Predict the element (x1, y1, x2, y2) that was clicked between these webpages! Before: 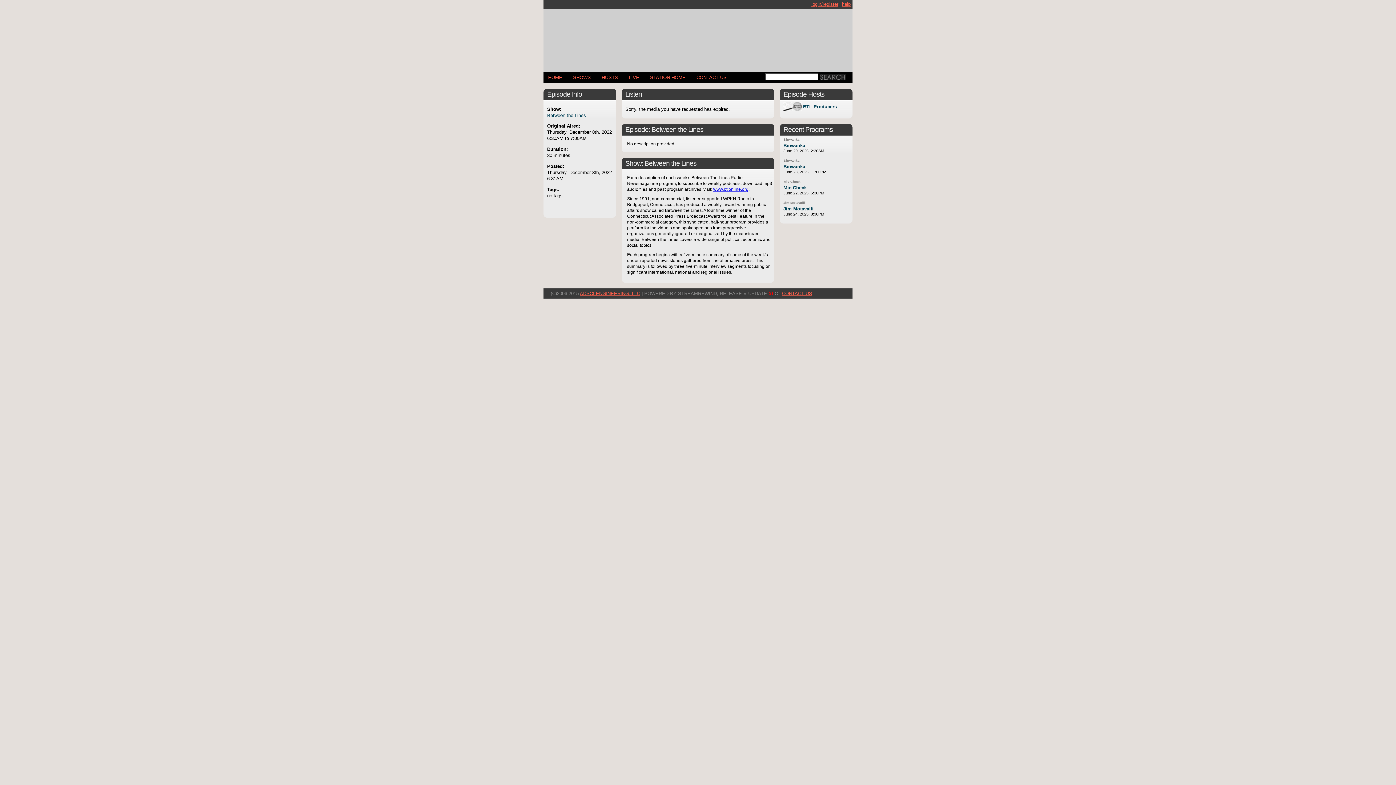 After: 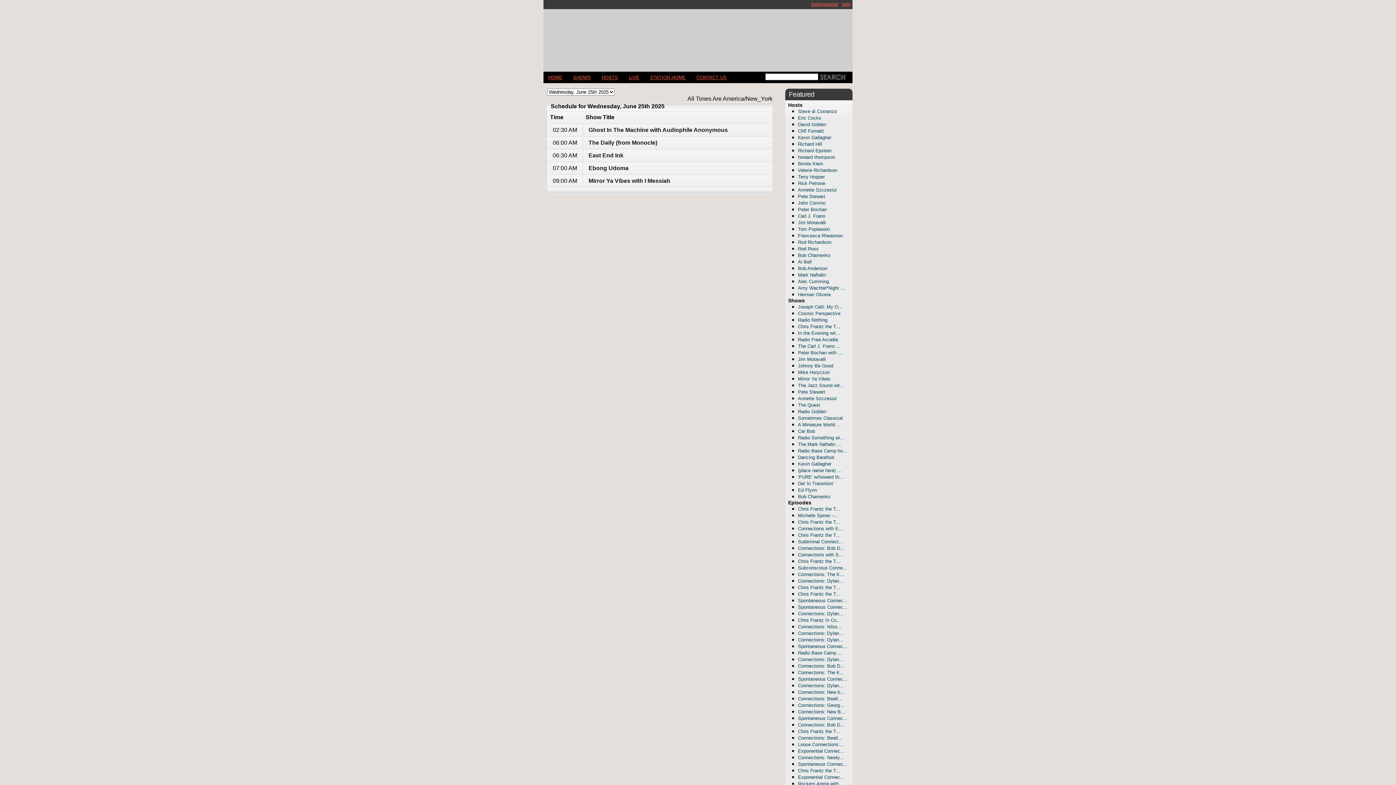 Action: label: HOME bbox: (543, 72, 567, 83)